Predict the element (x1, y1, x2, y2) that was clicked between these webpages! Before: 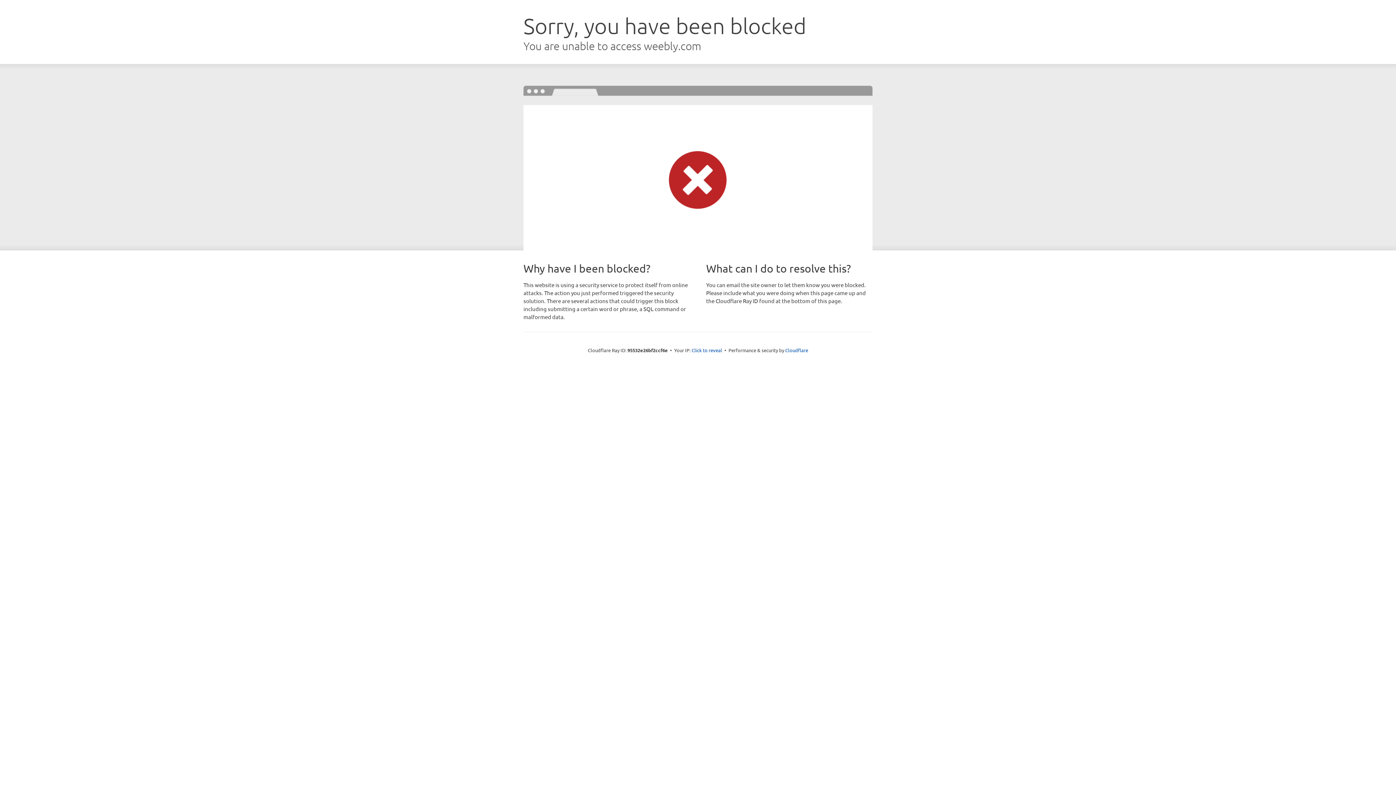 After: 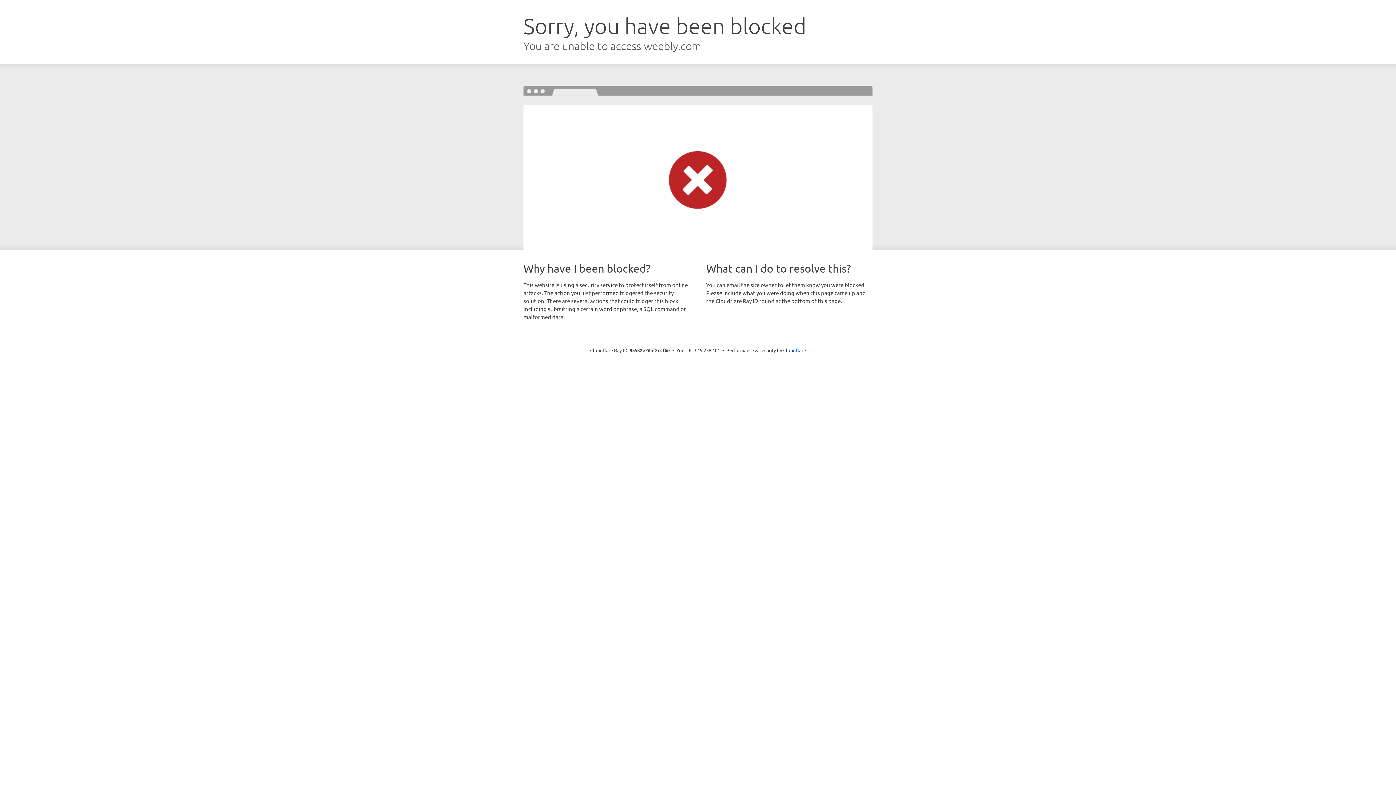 Action: label: Click to reveal bbox: (691, 346, 722, 353)